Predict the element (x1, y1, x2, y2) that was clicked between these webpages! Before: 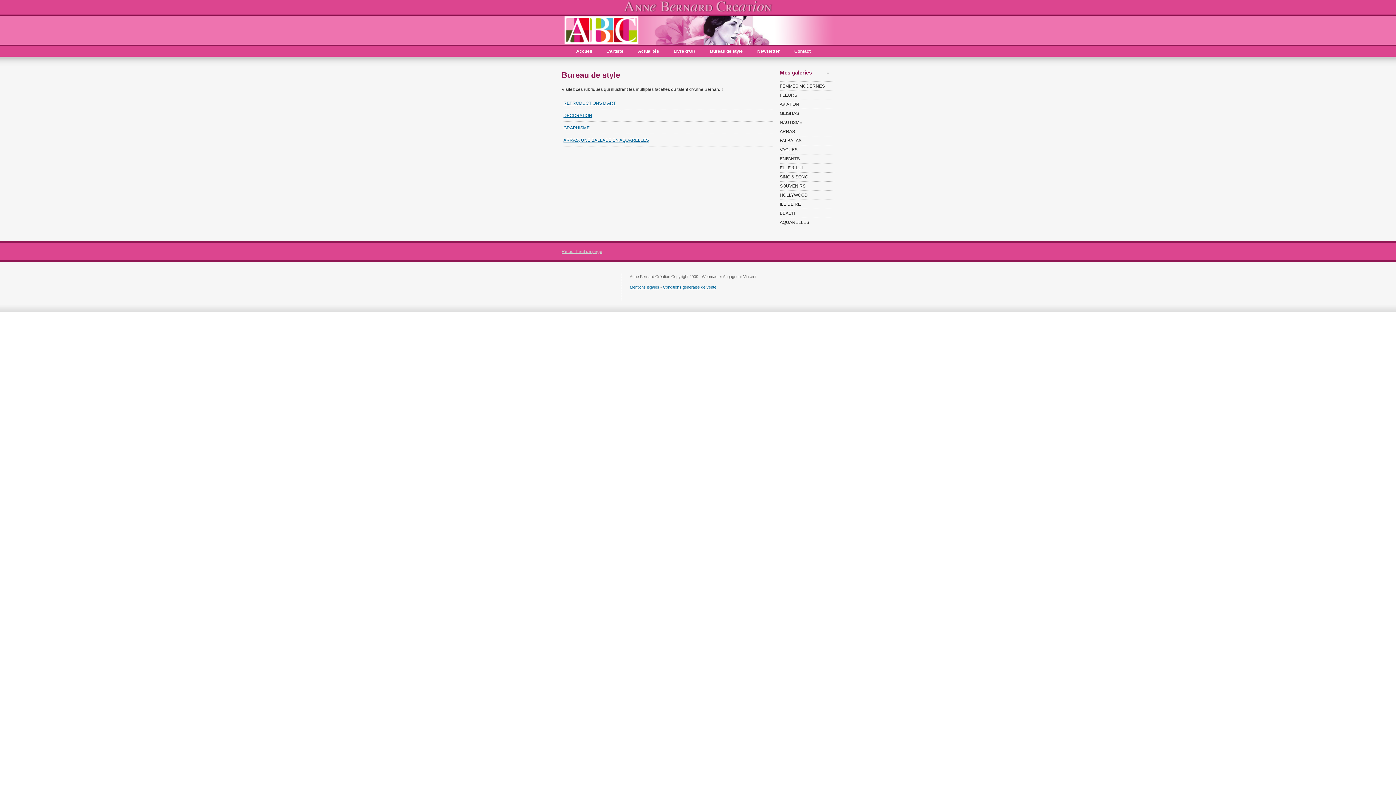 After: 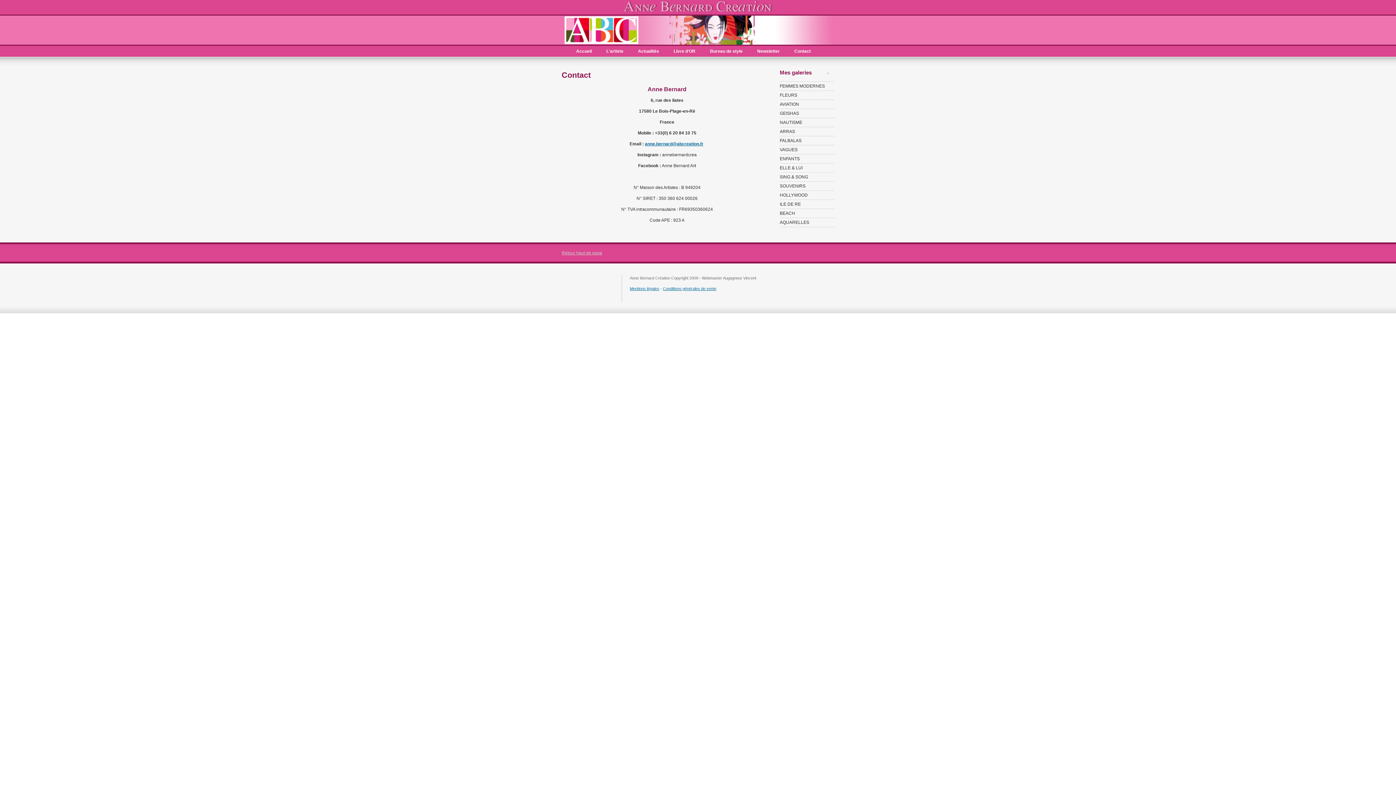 Action: bbox: (787, 45, 818, 56) label: Contact